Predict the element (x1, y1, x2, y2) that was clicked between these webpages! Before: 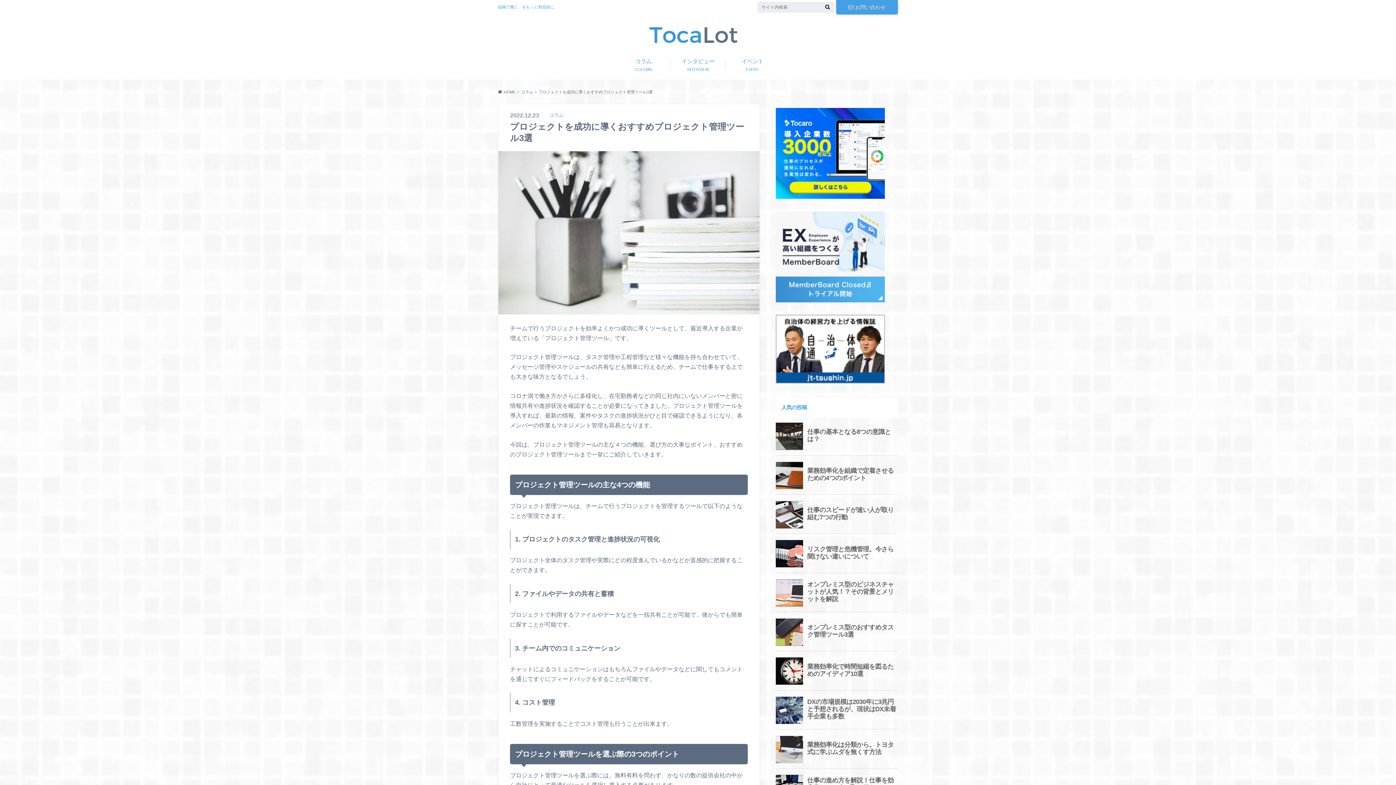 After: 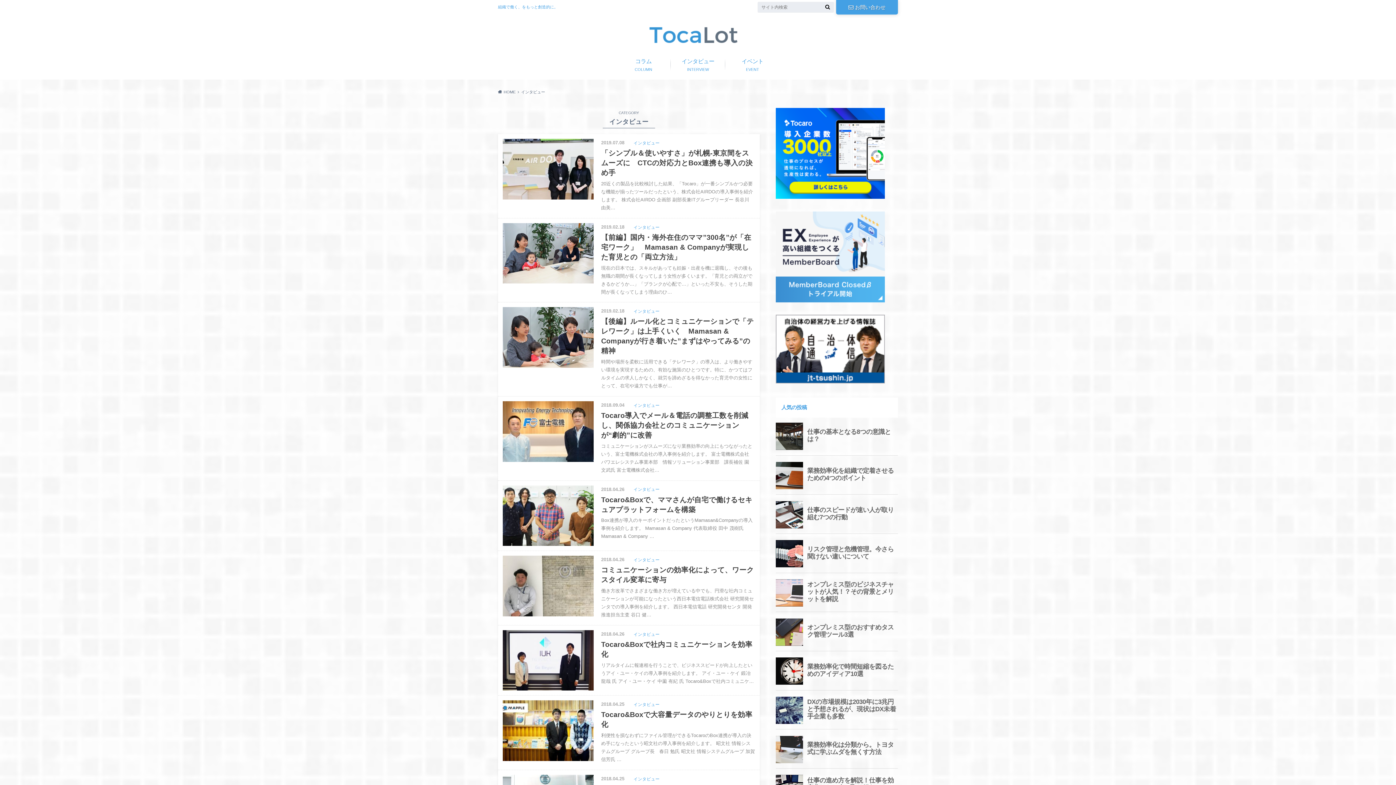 Action: bbox: (670, 53, 725, 75) label: INTERVIEW
インタビュー